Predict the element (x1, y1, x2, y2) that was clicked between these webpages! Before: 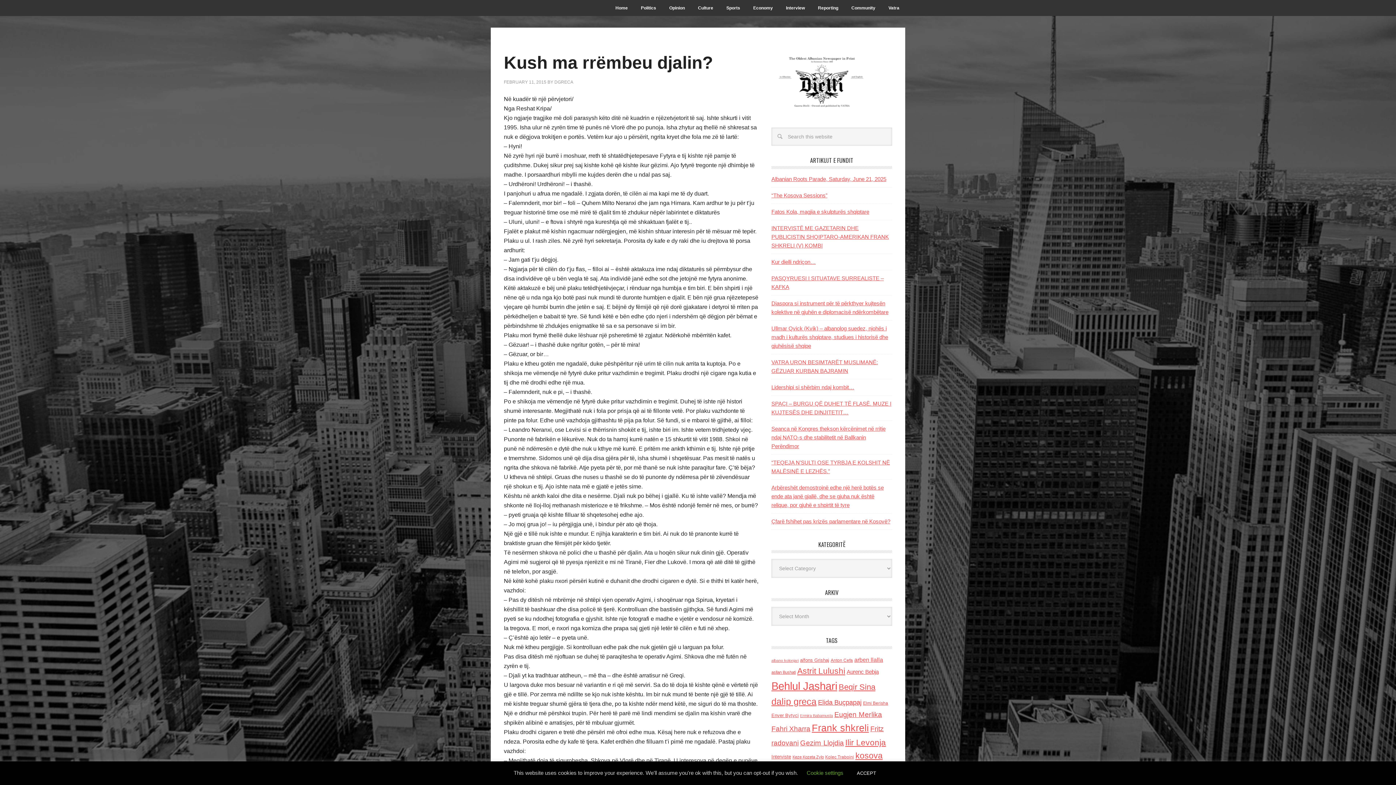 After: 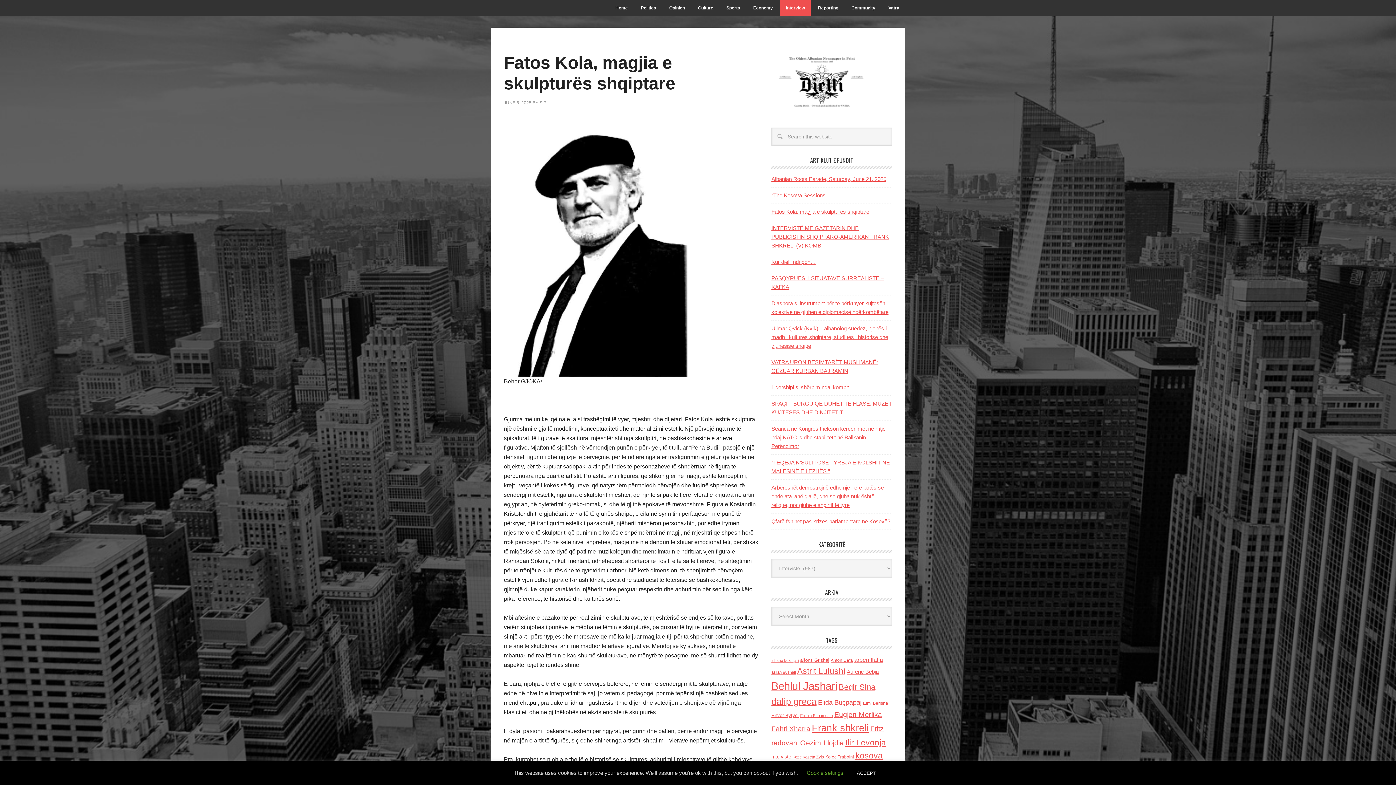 Action: label: Interview bbox: (780, 0, 810, 16)